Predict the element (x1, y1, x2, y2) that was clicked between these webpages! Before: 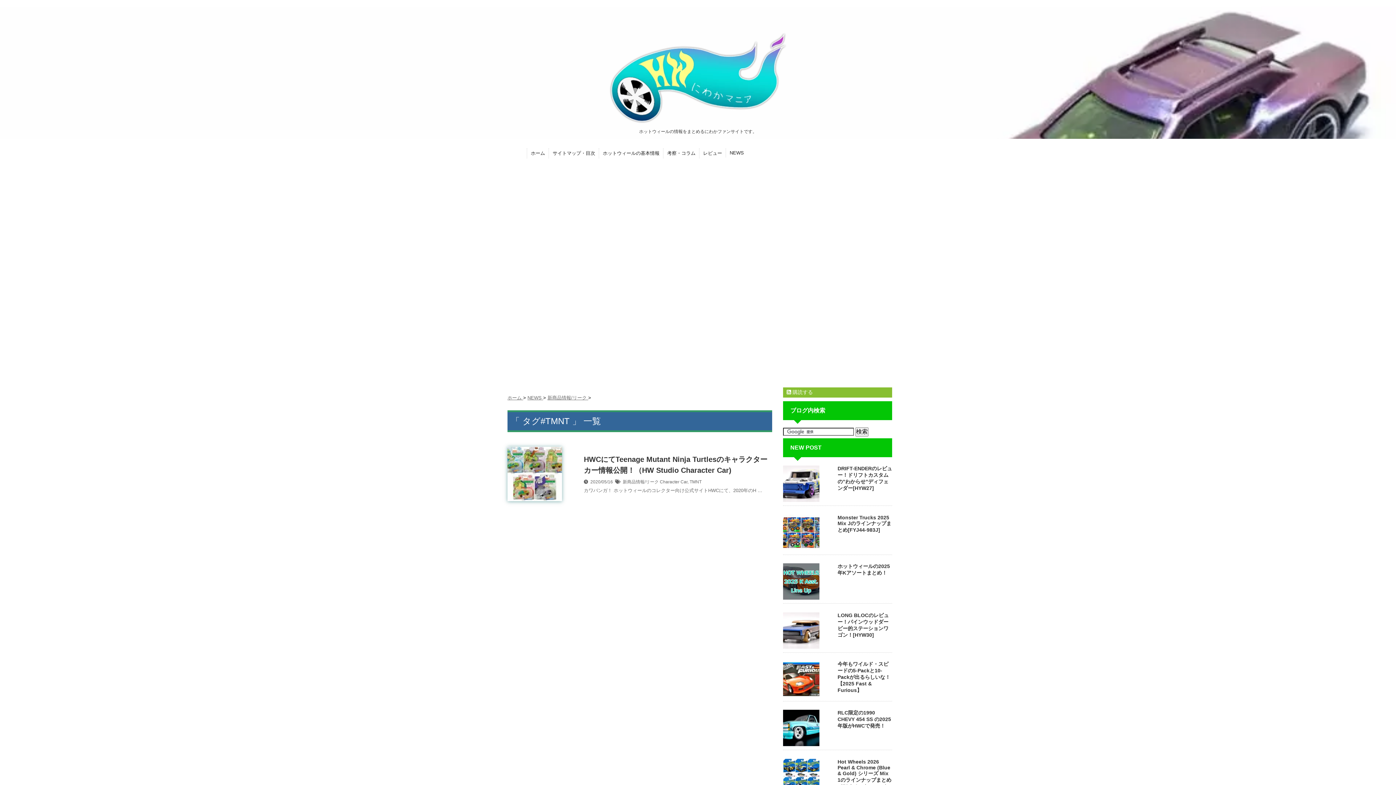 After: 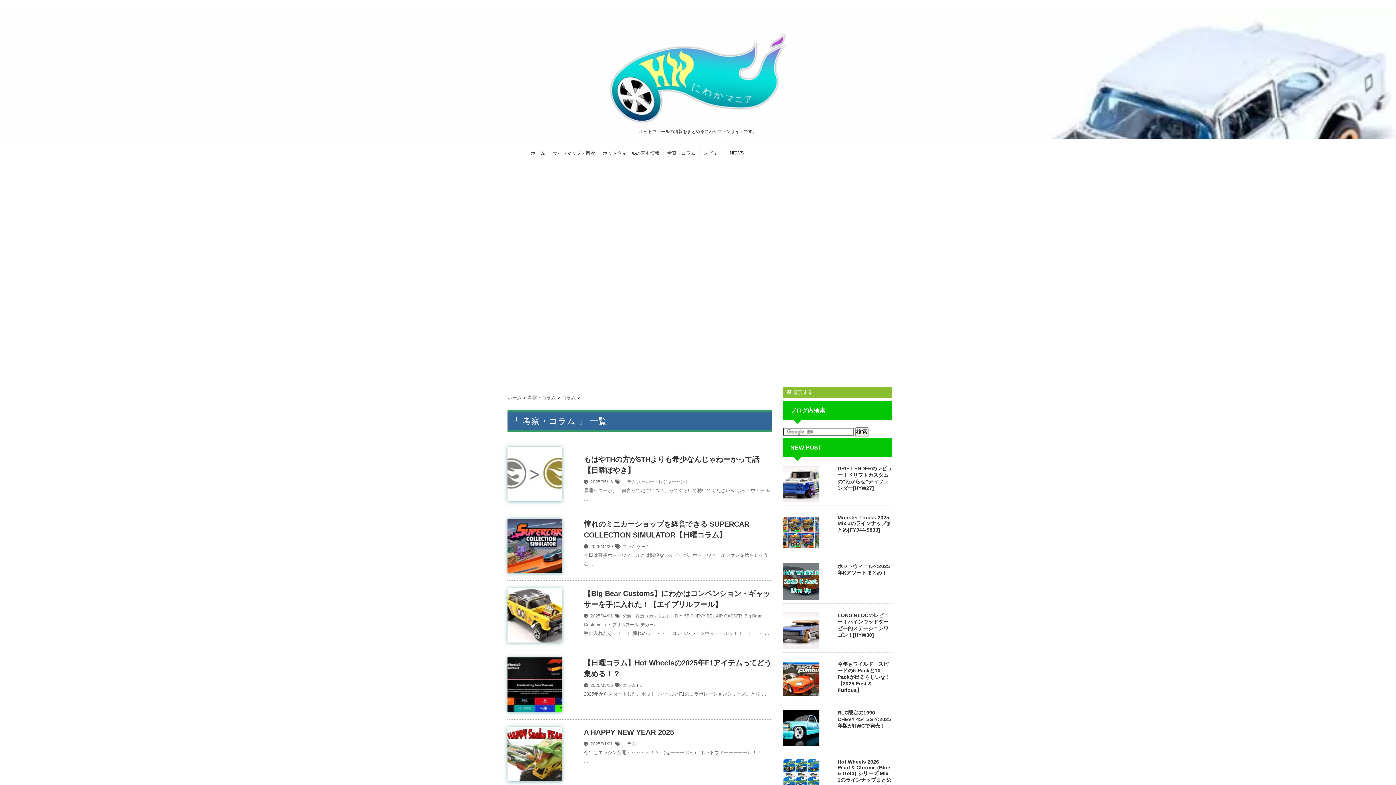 Action: bbox: (667, 150, 695, 156) label: 考察・コラム